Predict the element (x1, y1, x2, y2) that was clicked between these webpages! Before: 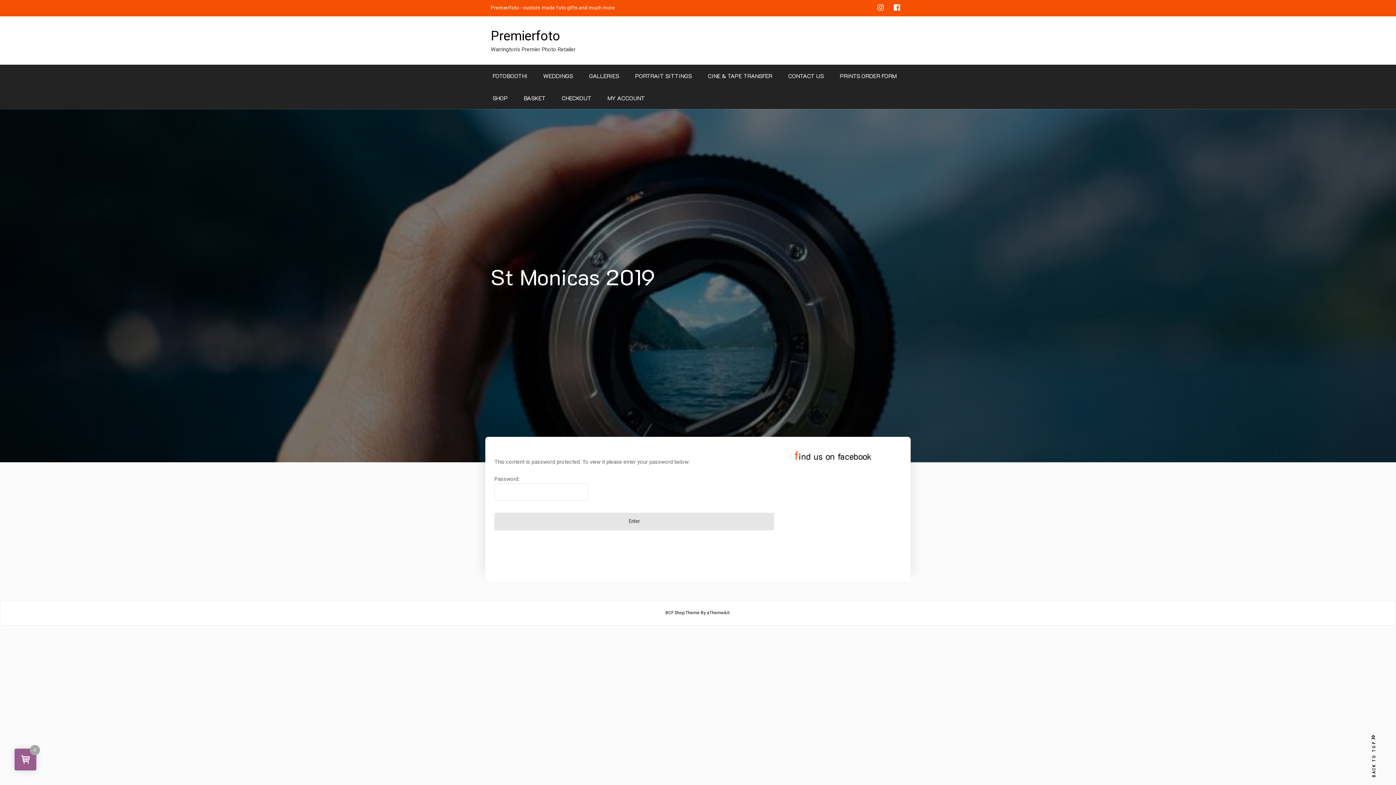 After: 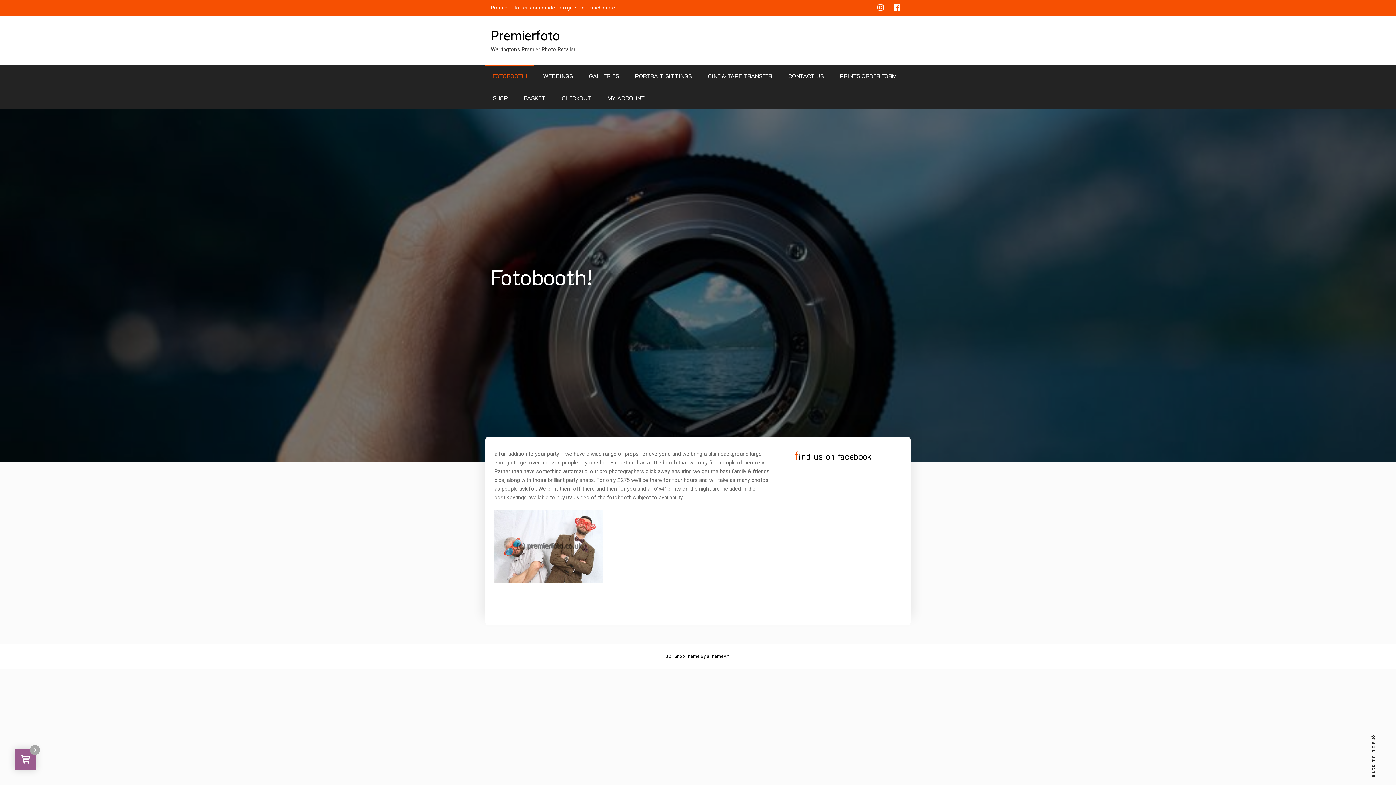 Action: label: FOTOBOOTH! bbox: (485, 64, 534, 86)